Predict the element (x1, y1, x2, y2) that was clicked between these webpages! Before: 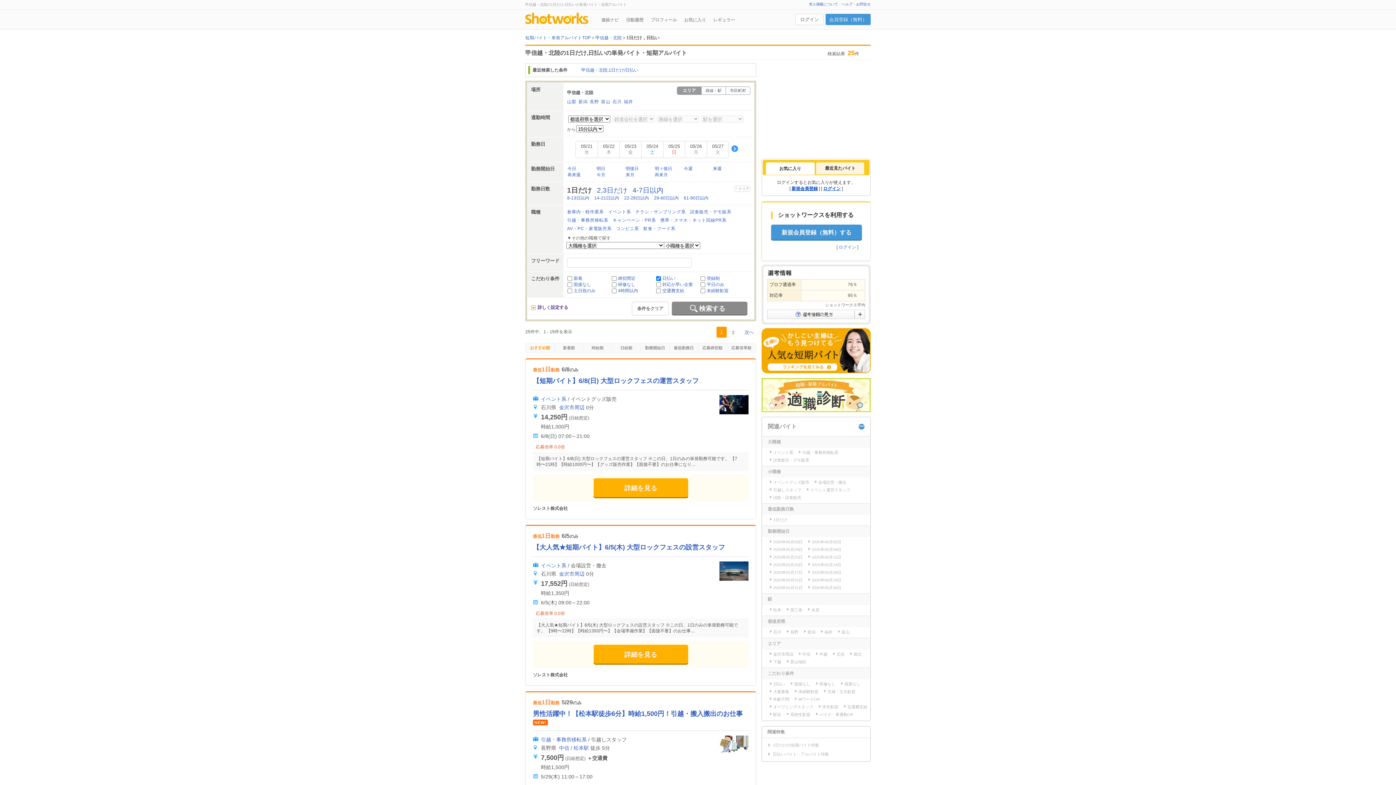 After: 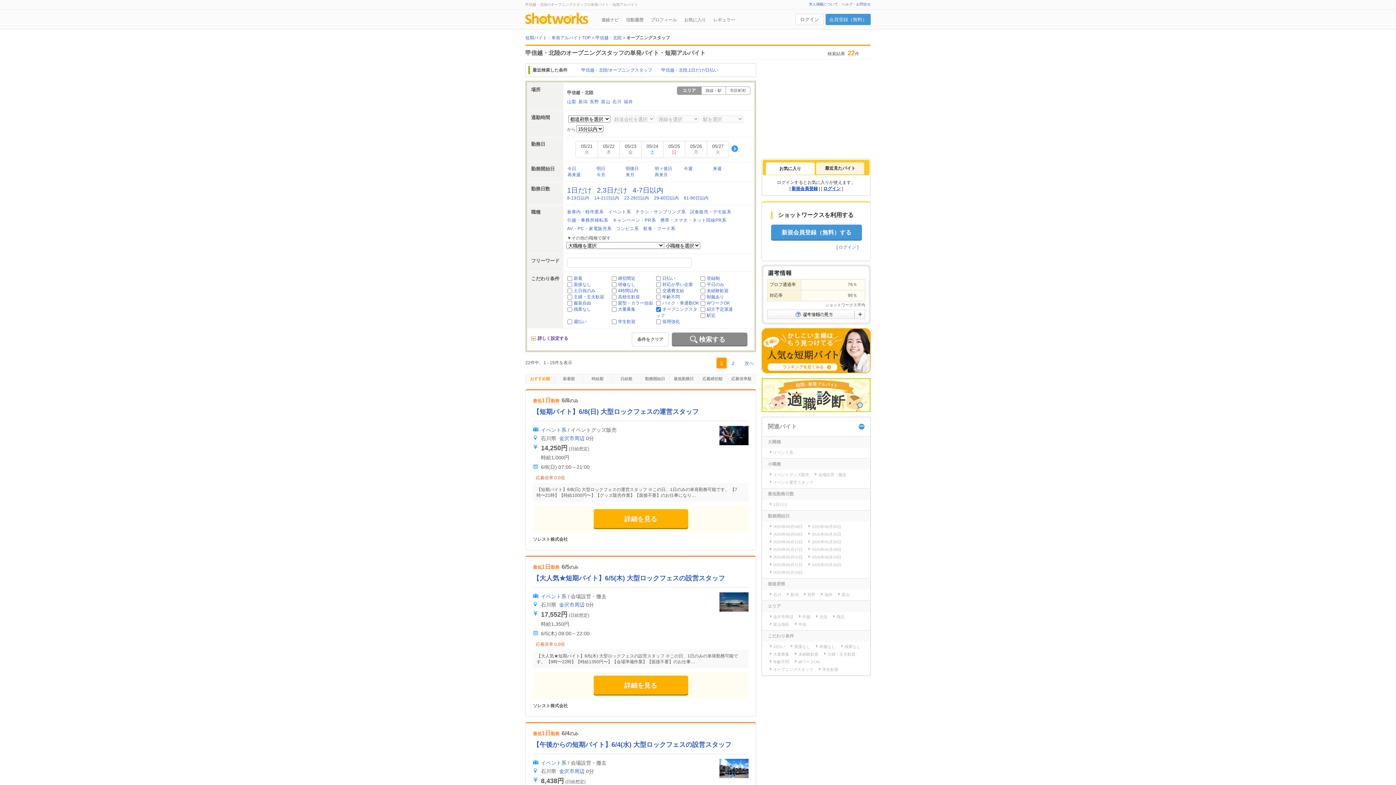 Action: bbox: (769, 705, 813, 709) label: オープニングスタッフ